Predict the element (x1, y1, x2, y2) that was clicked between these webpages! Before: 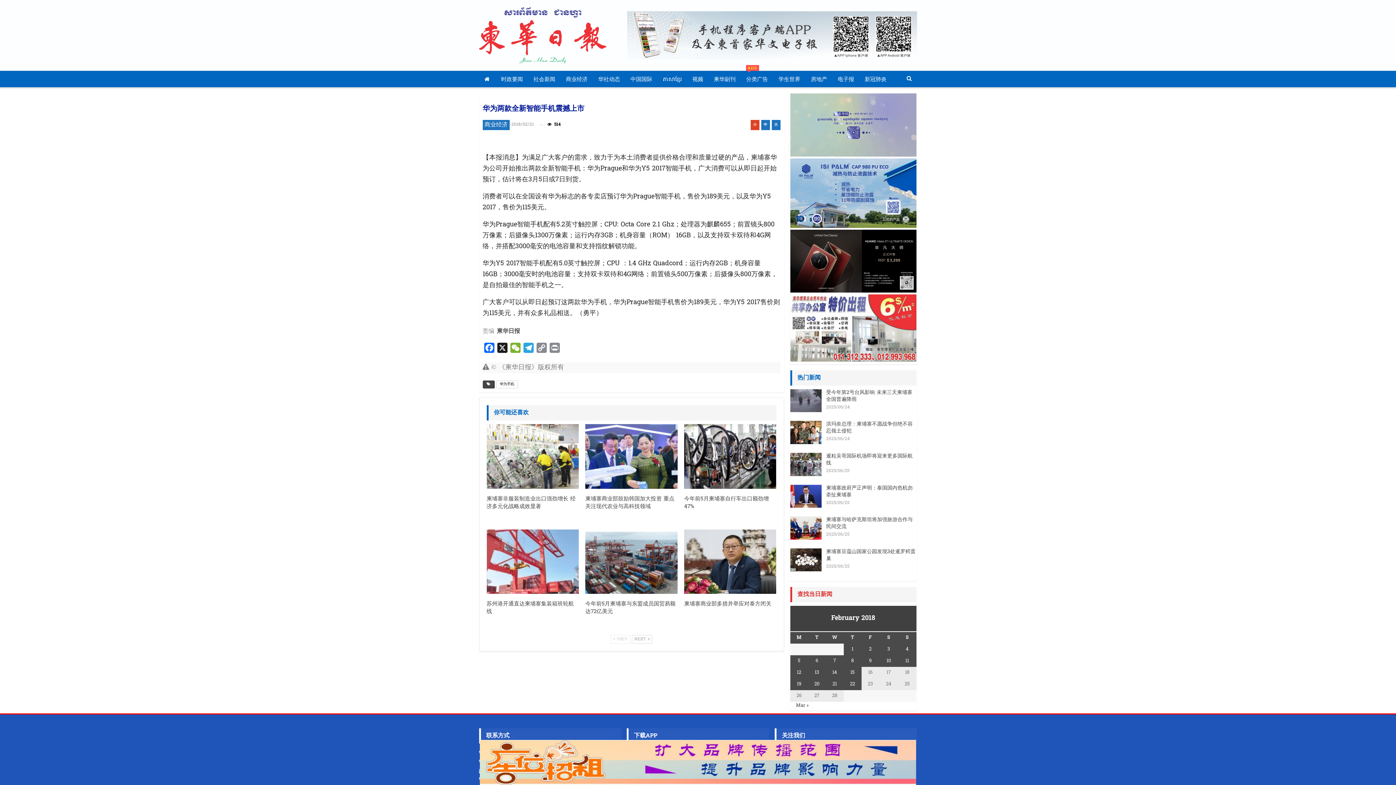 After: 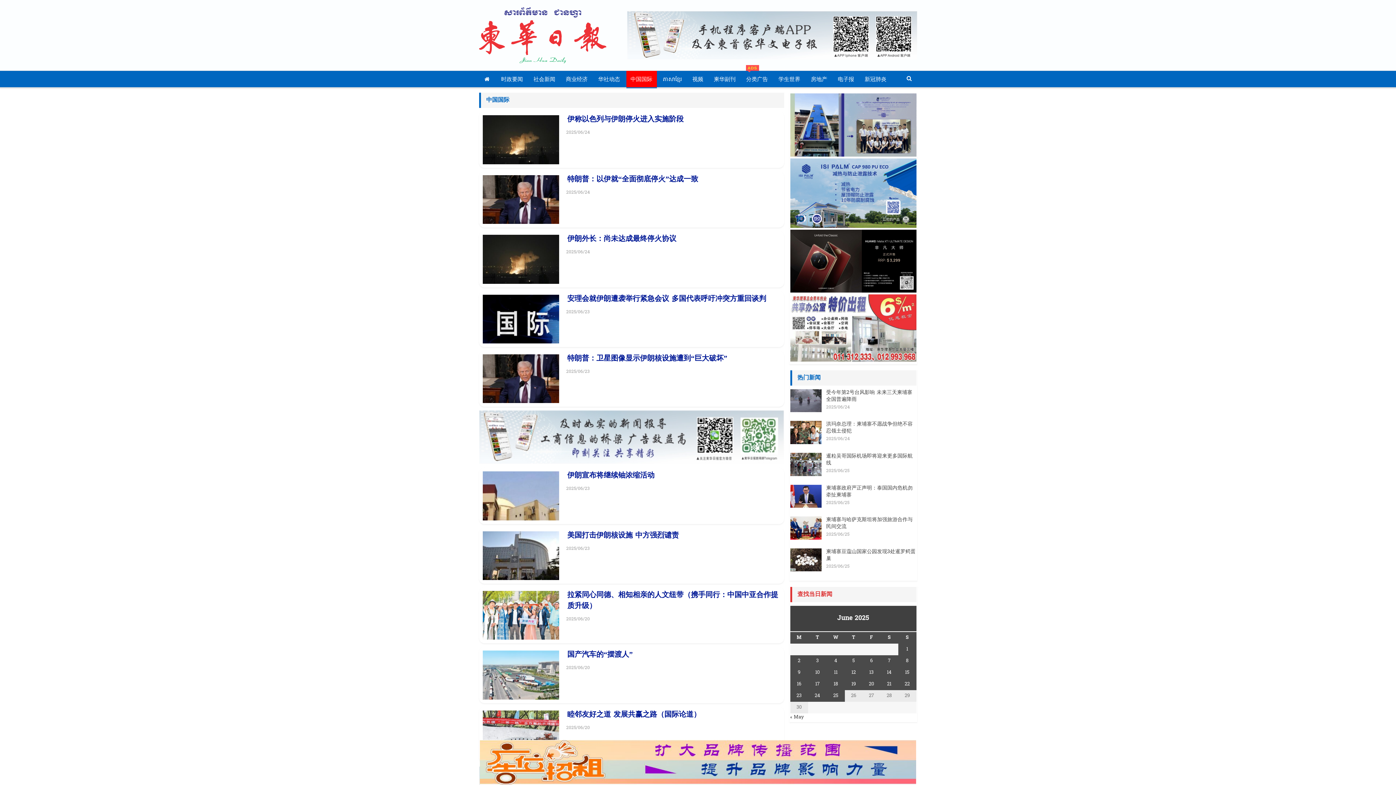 Action: bbox: (626, 70, 656, 88) label: 中国国际